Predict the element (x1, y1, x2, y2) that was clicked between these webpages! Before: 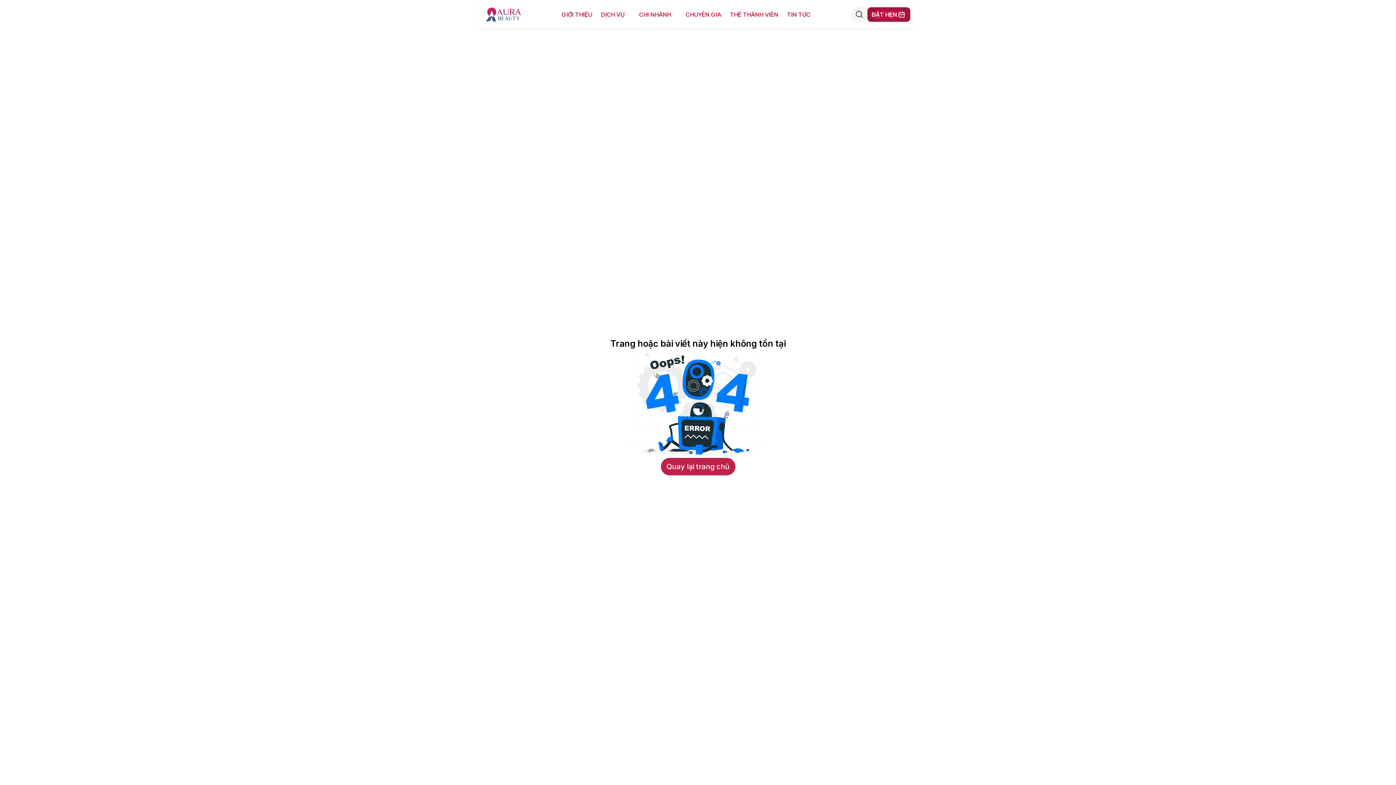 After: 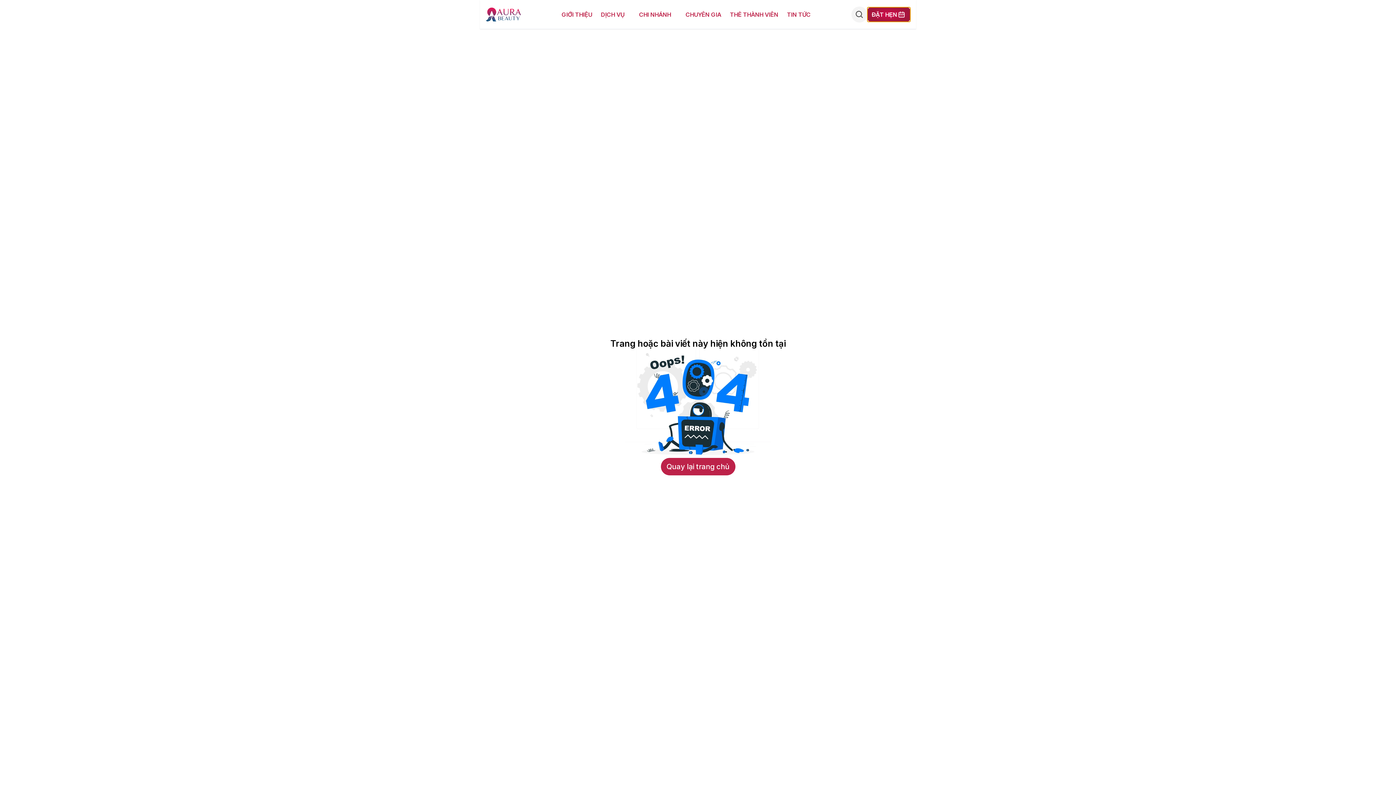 Action: label: ĐẶT HẸN bbox: (867, 7, 910, 21)